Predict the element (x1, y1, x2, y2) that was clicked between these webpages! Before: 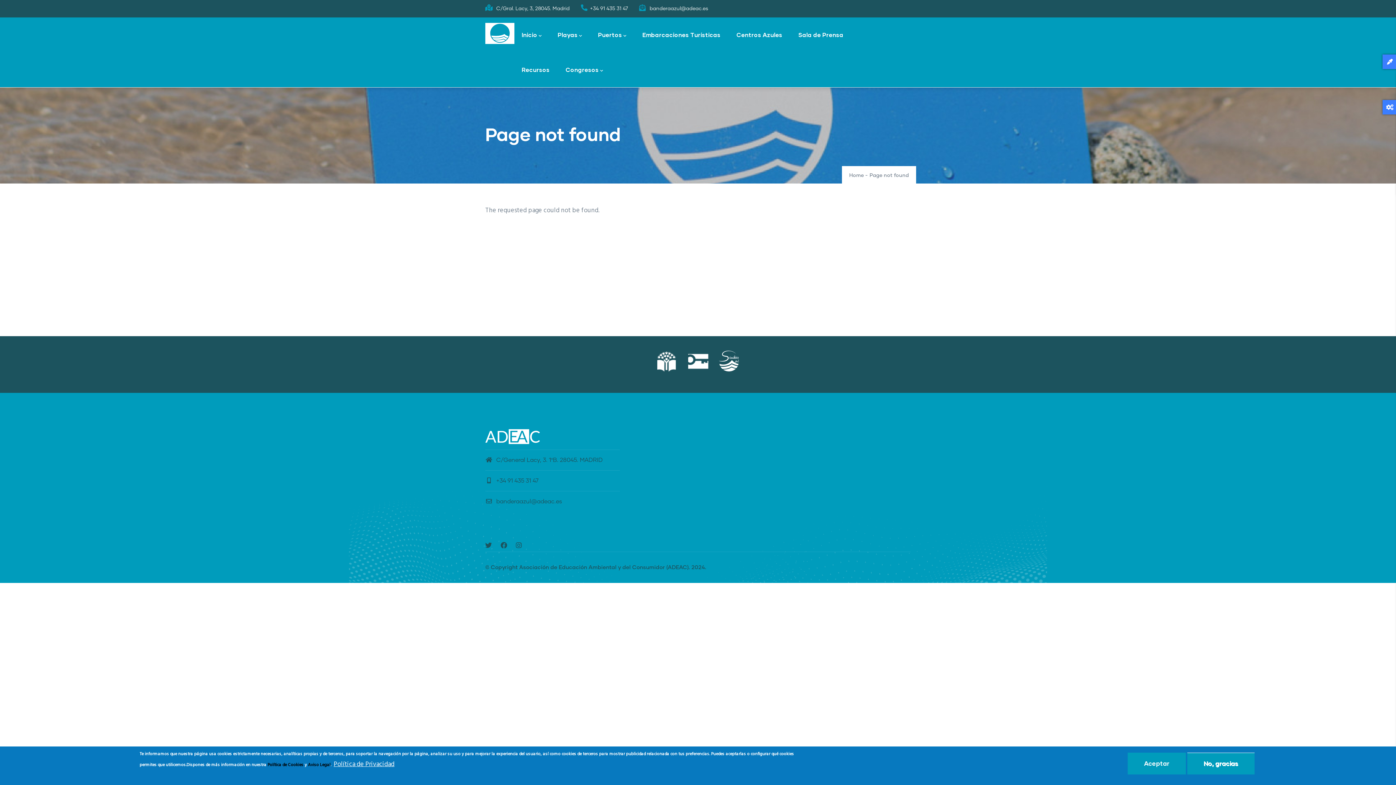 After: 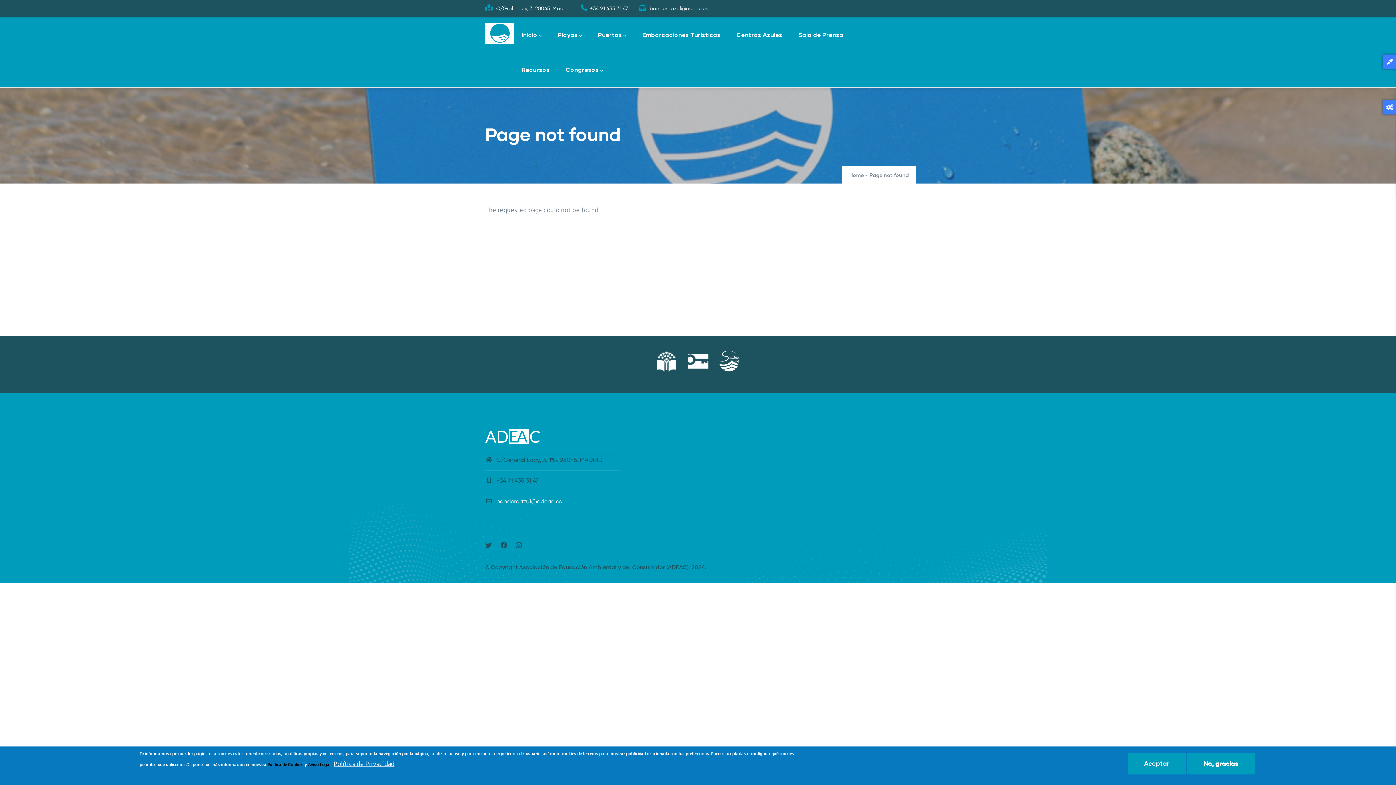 Action: bbox: (485, 498, 562, 504) label: banderaazul@adeac.es